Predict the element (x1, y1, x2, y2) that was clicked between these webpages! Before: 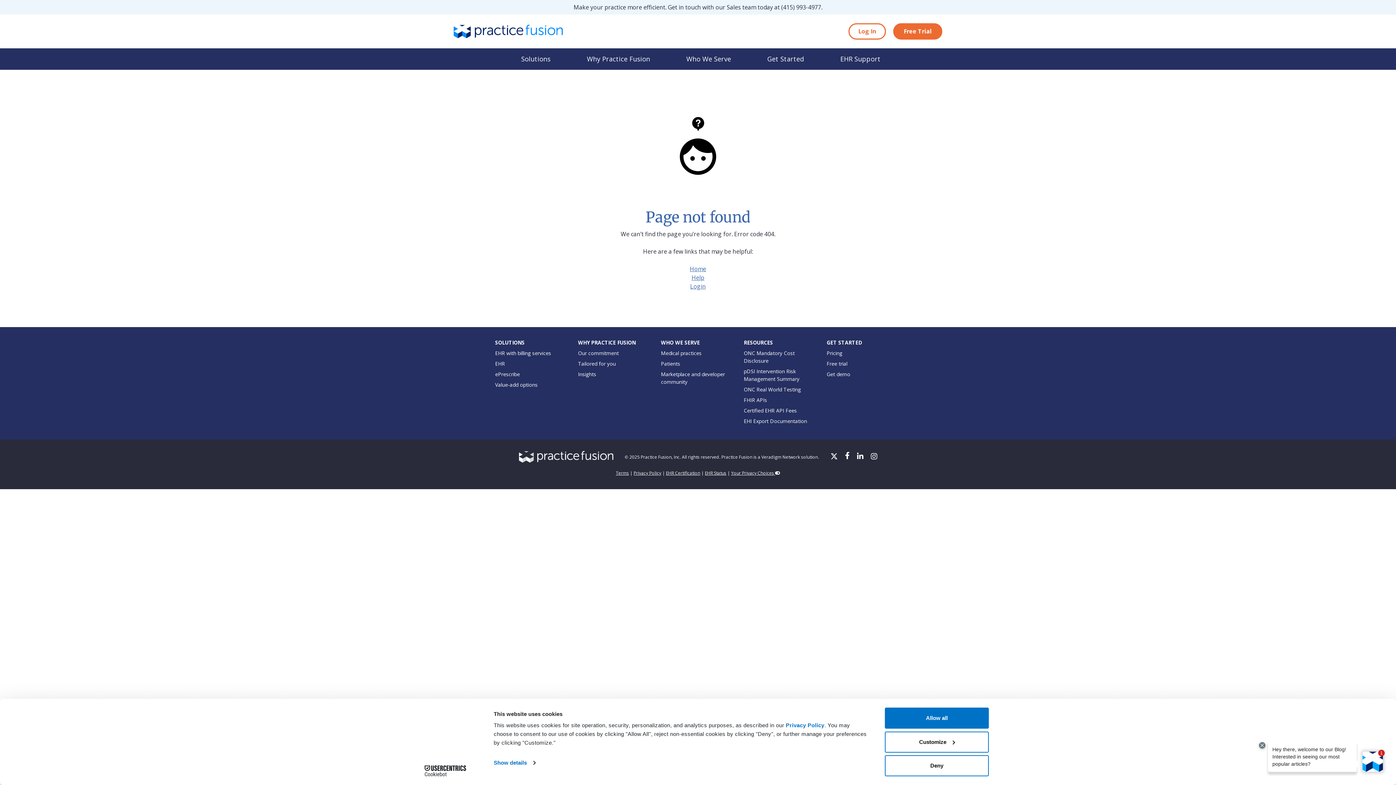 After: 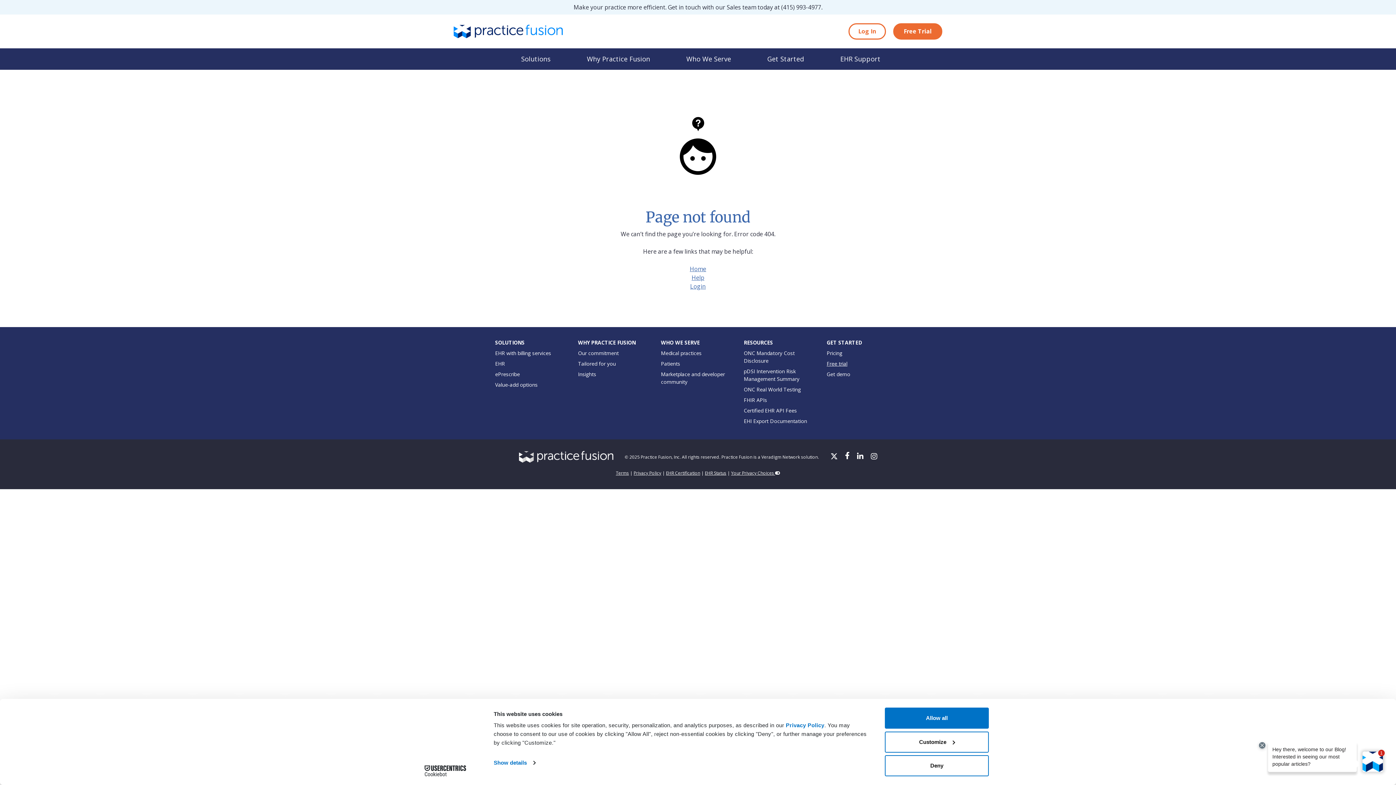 Action: label: Free trial bbox: (826, 360, 847, 367)